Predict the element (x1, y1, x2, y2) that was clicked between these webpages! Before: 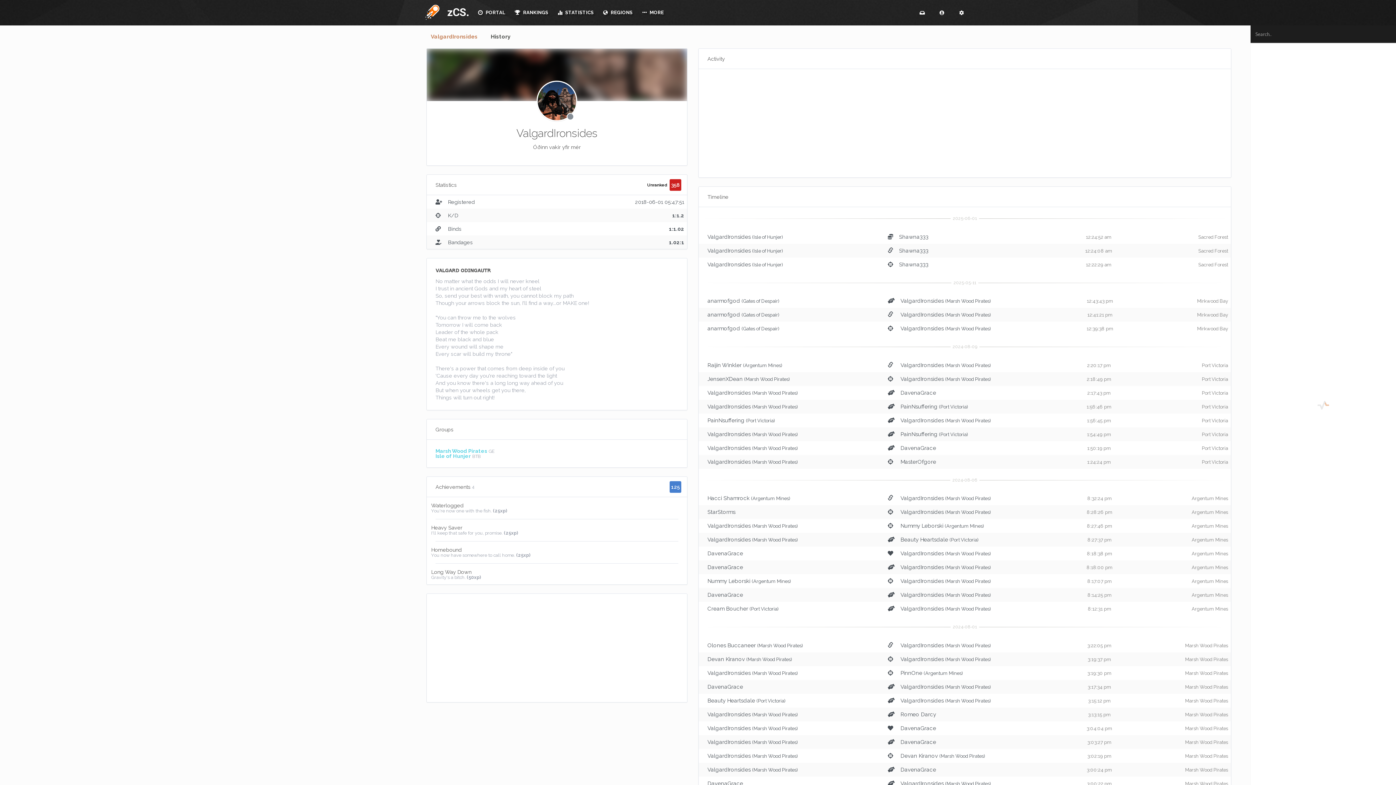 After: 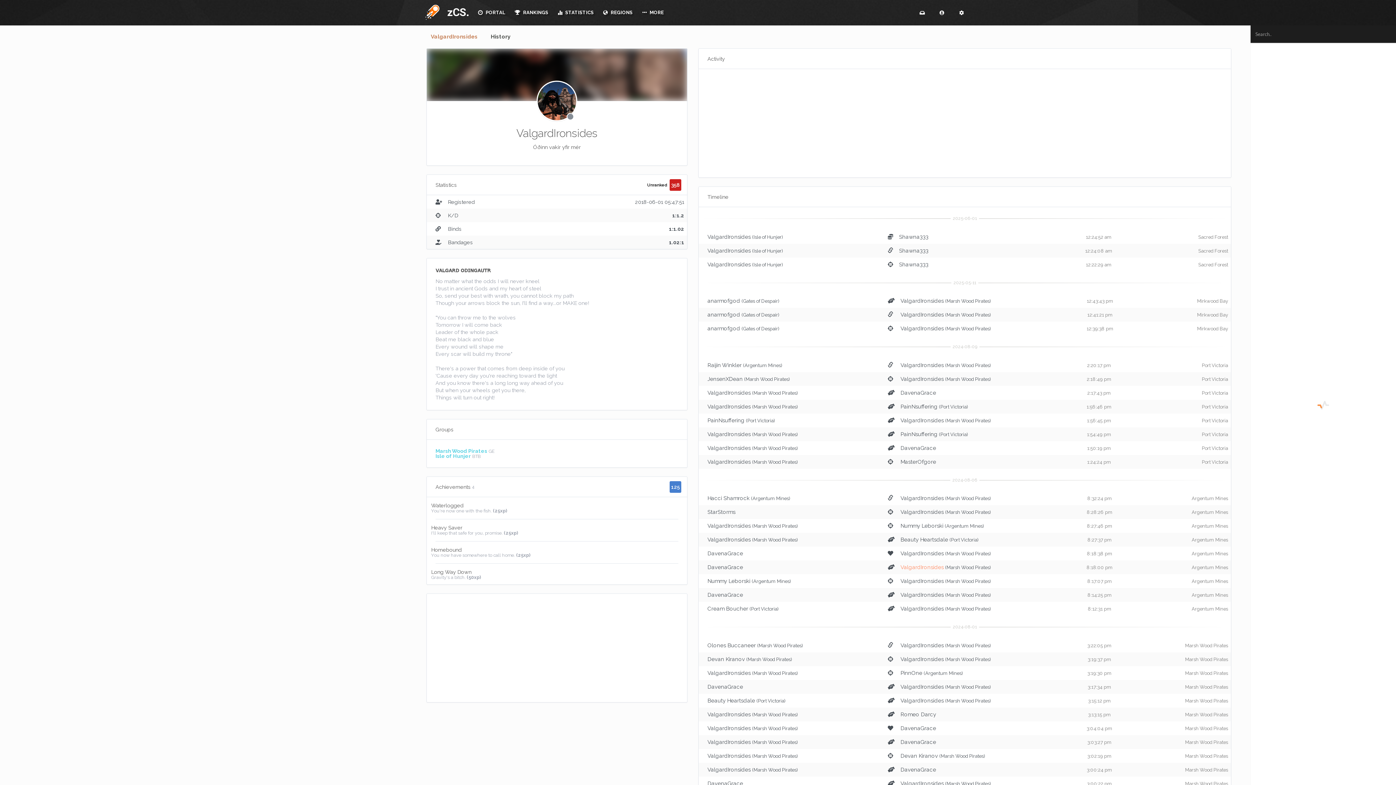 Action: label: ValgardIronsides bbox: (900, 564, 944, 570)